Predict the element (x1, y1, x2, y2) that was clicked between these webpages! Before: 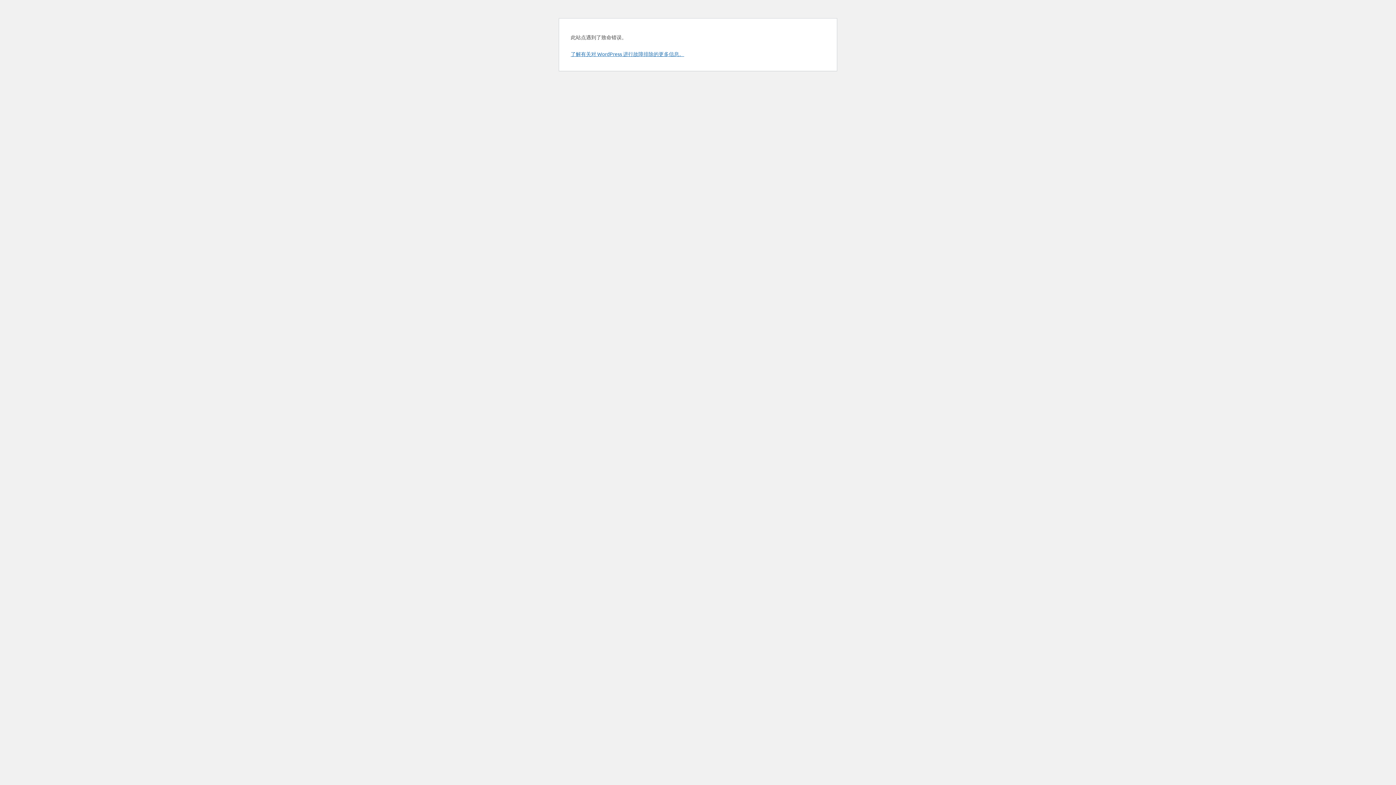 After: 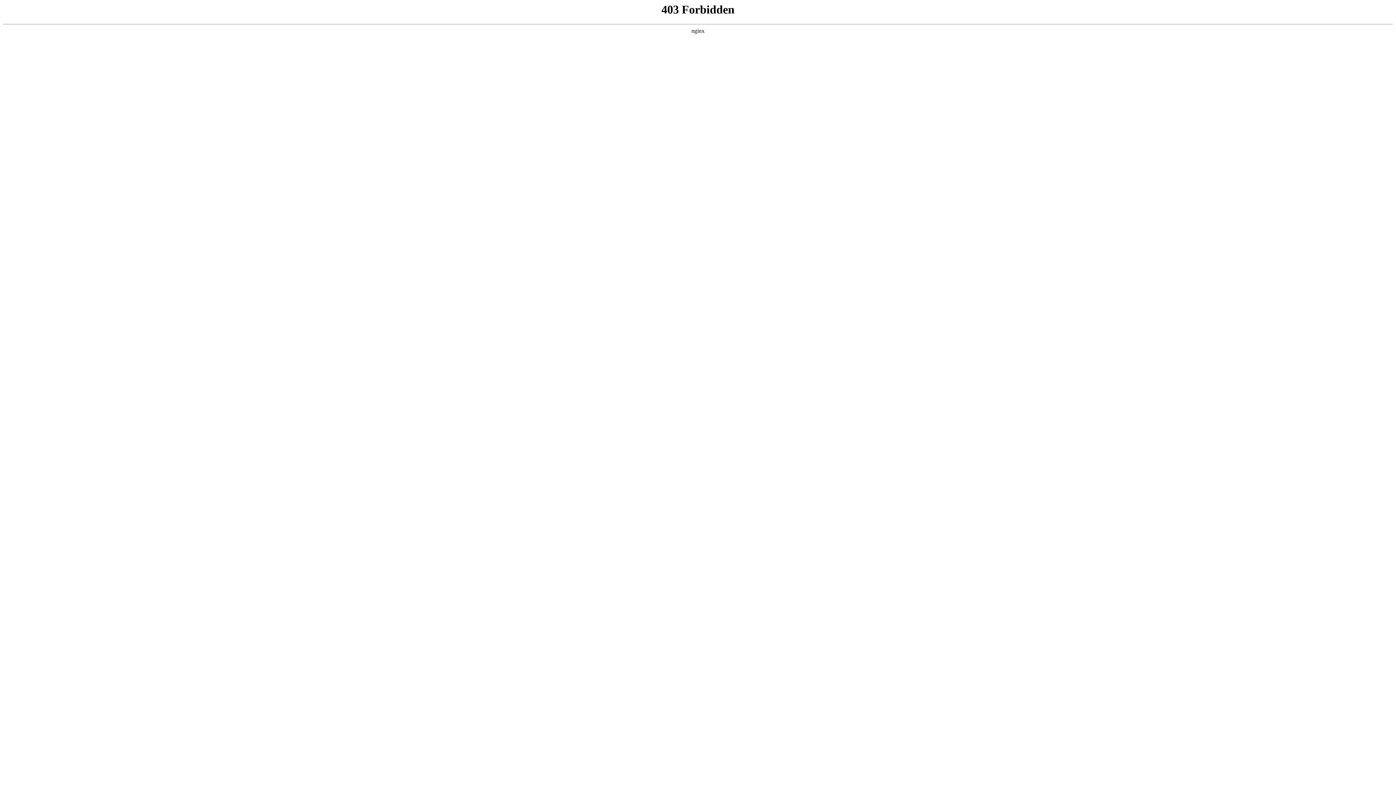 Action: label: 了解有关对 WordPress 进行故障排除的更多信息。 bbox: (570, 50, 684, 57)